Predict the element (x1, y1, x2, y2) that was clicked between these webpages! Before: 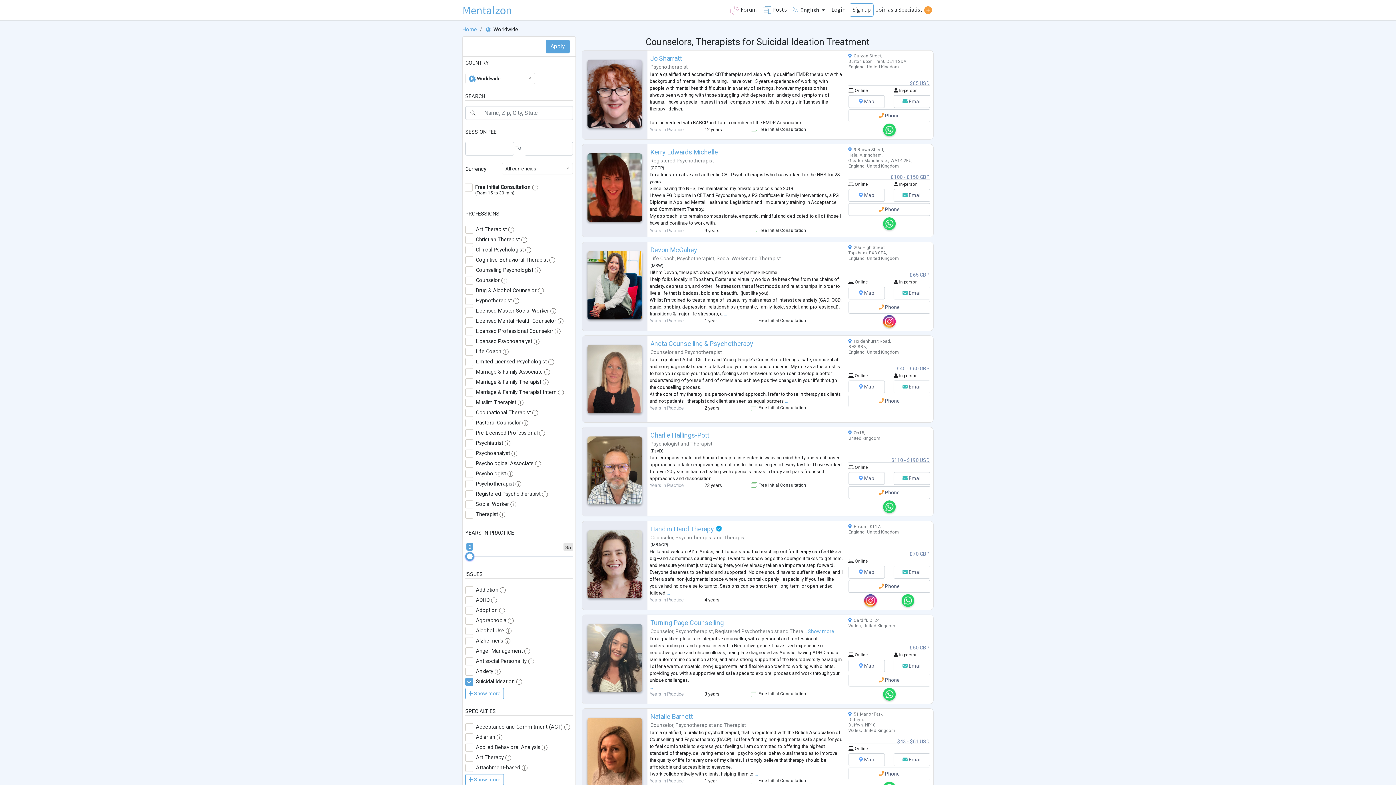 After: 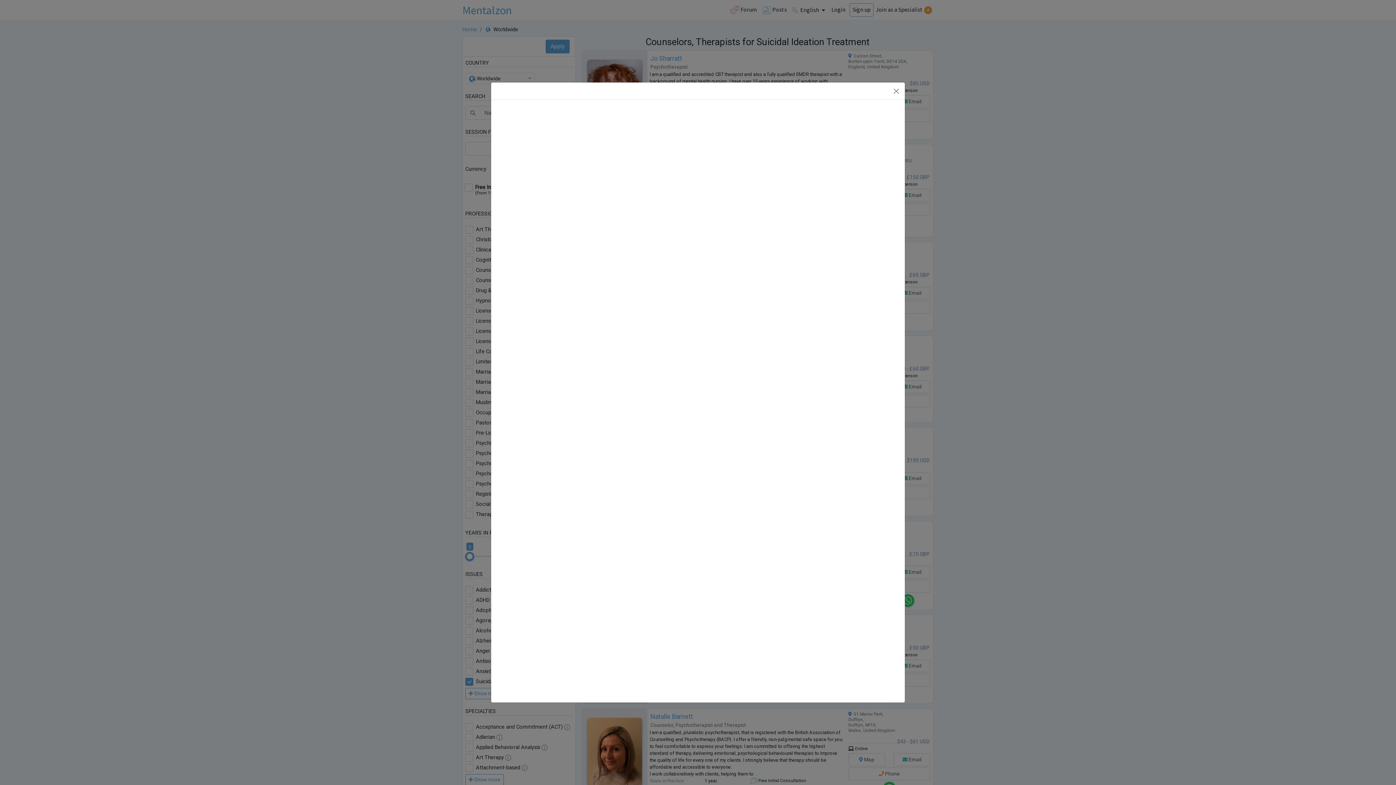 Action: bbox: (848, 472, 885, 485) label:  Map